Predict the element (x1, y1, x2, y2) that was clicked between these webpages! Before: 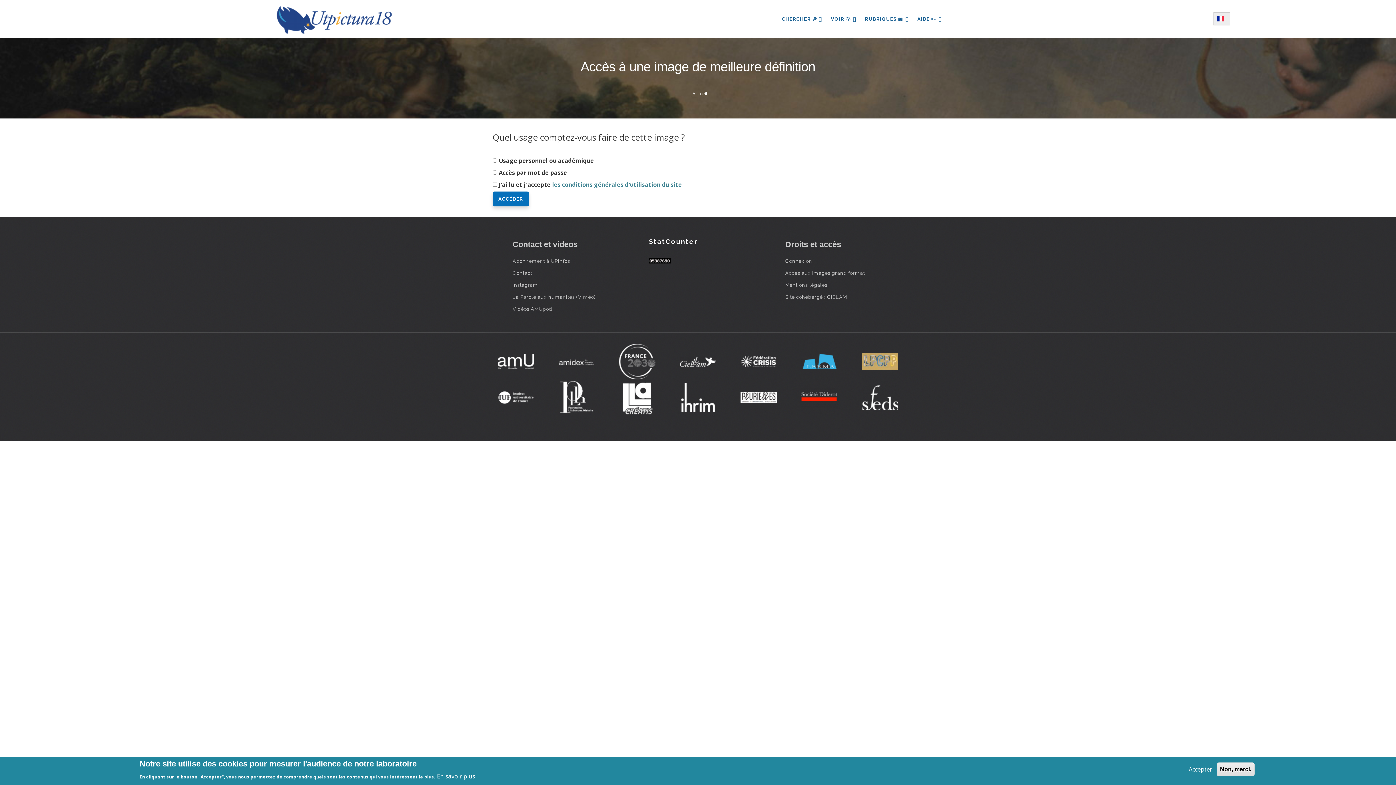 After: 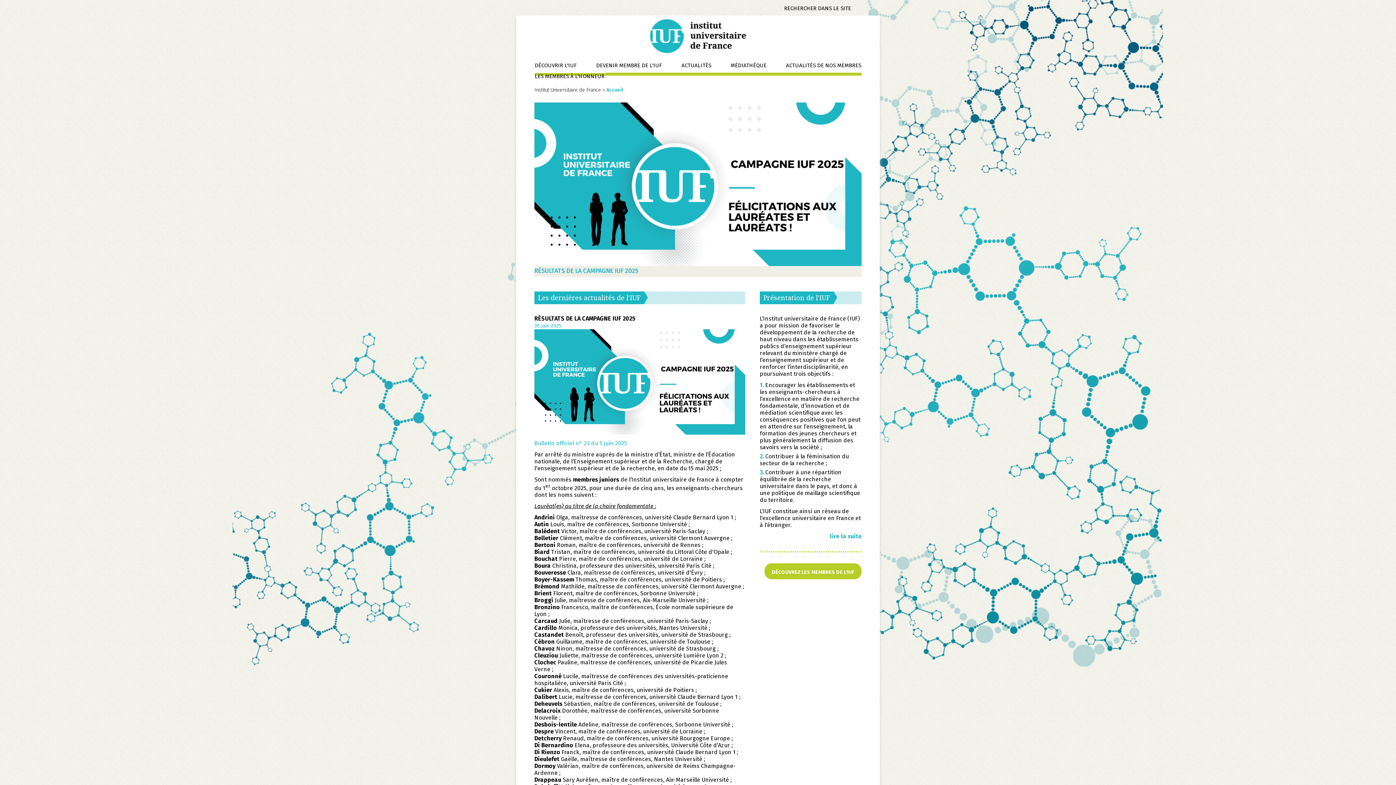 Action: bbox: (488, 390, 543, 404)